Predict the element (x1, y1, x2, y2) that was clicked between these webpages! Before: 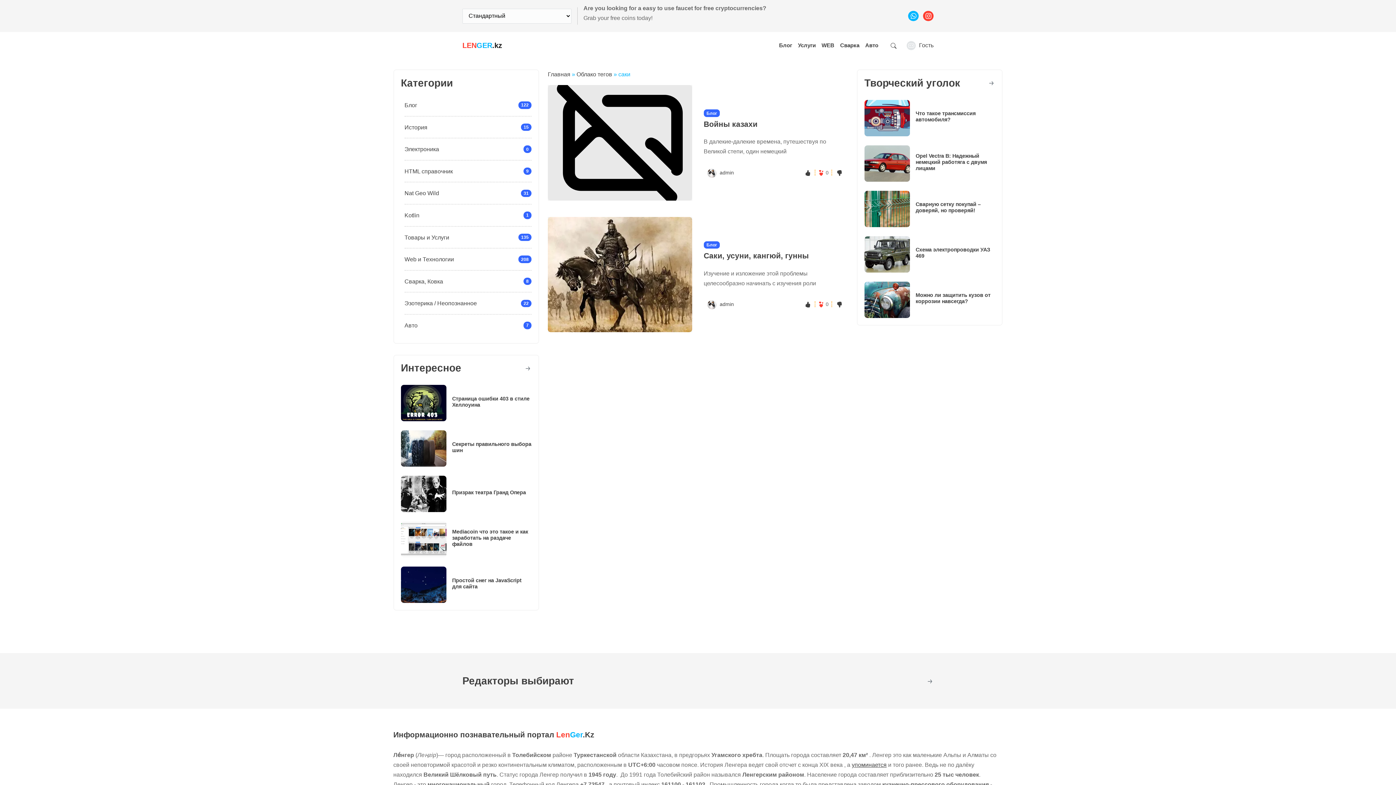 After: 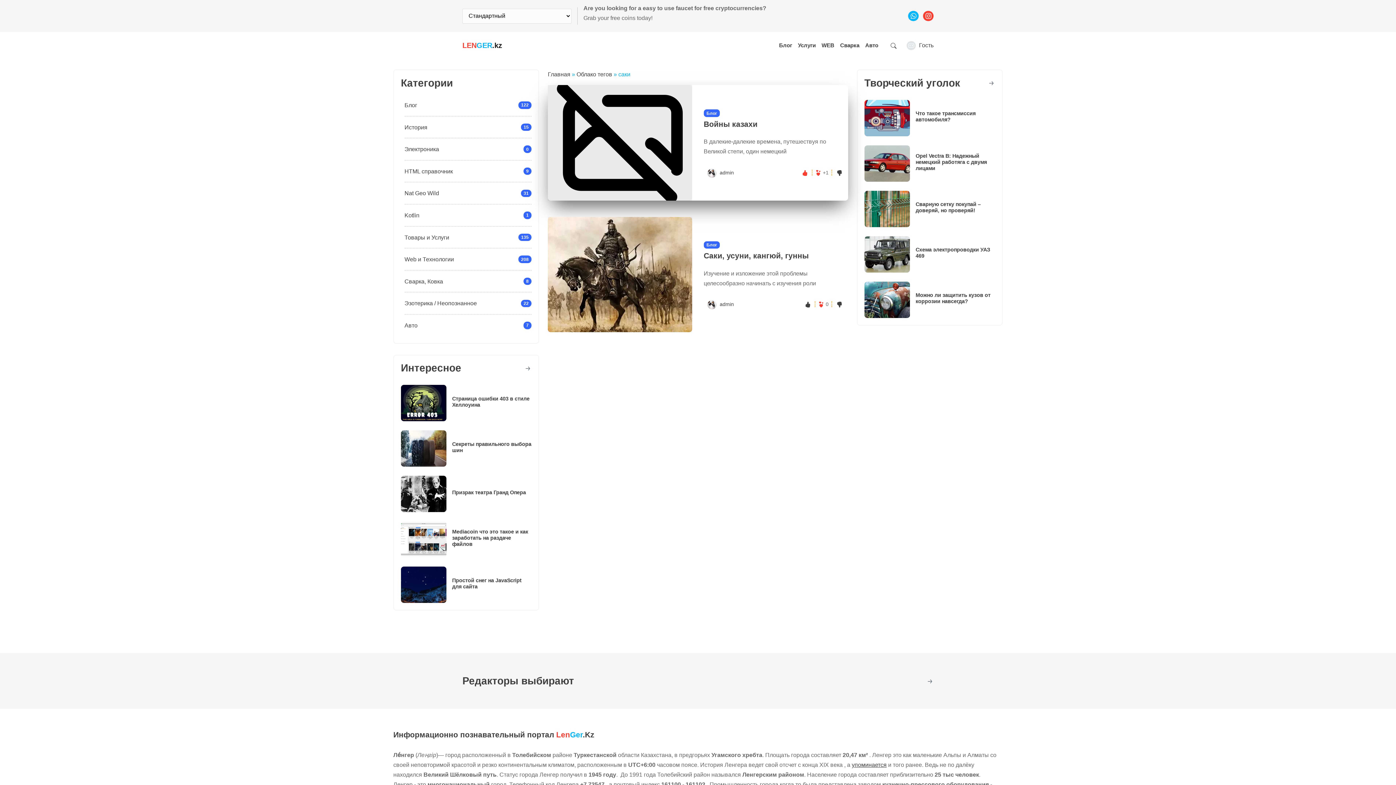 Action: bbox: (805, 169, 812, 175) label:  